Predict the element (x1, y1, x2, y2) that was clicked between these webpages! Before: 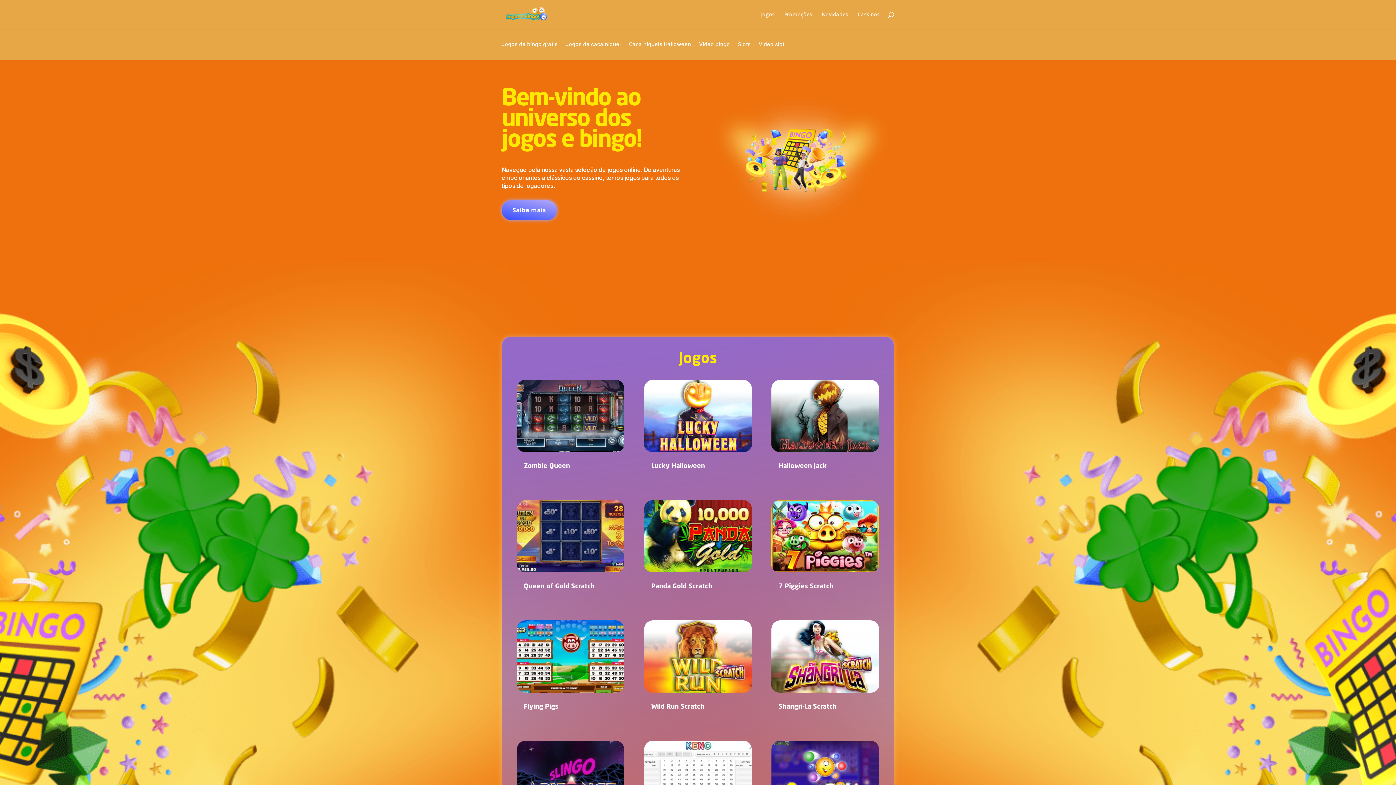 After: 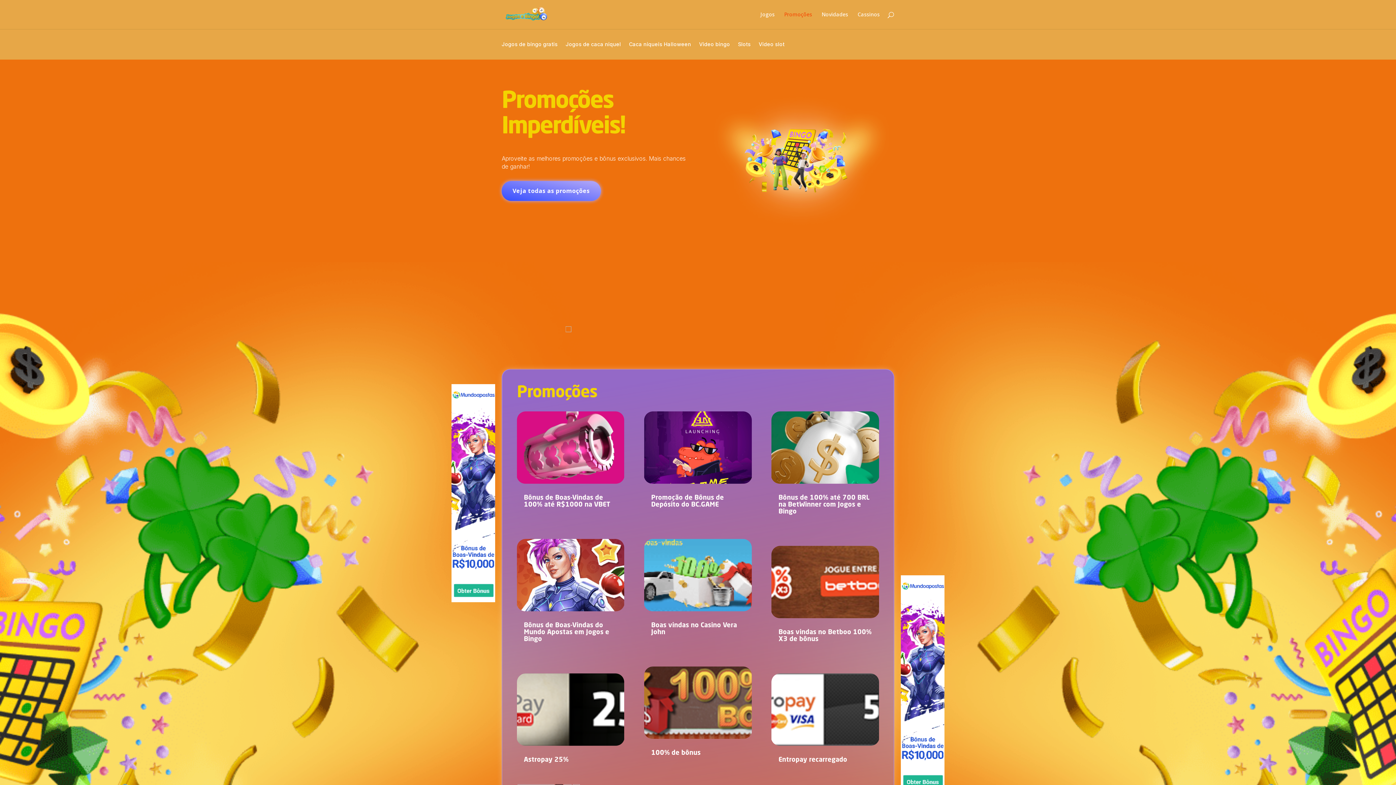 Action: bbox: (784, 12, 812, 29) label: Promoções